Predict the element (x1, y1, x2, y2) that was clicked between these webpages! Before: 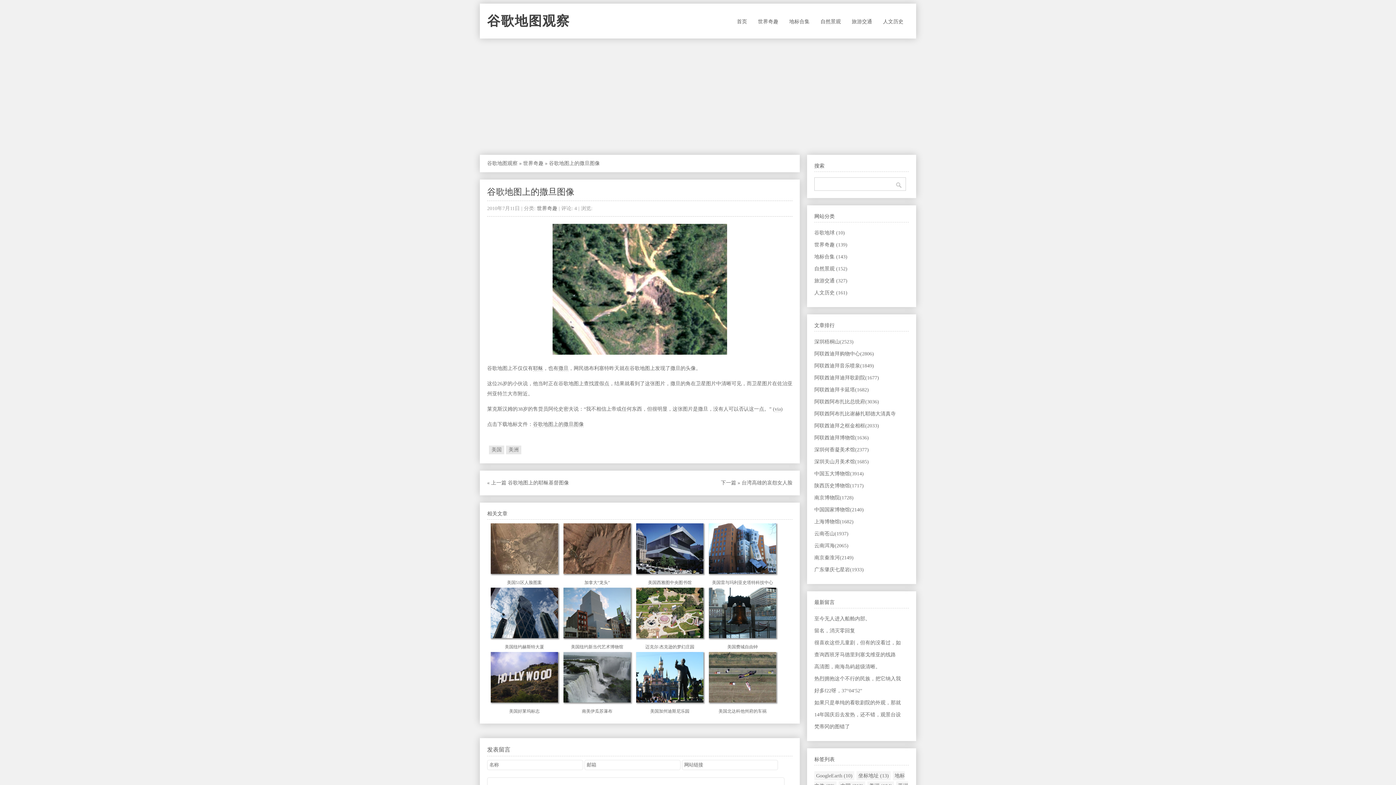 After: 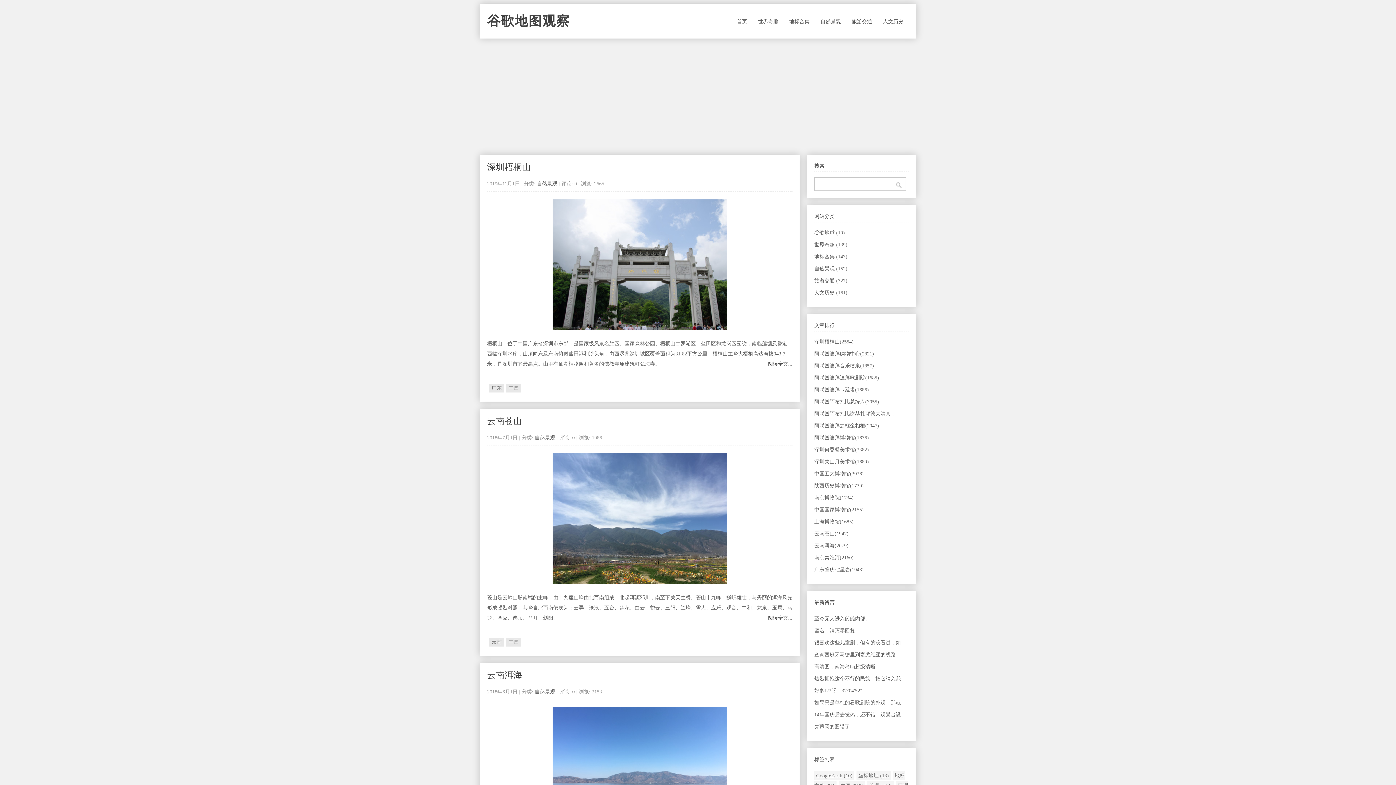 Action: bbox: (814, 266, 847, 271) label: 自然景观 (152)